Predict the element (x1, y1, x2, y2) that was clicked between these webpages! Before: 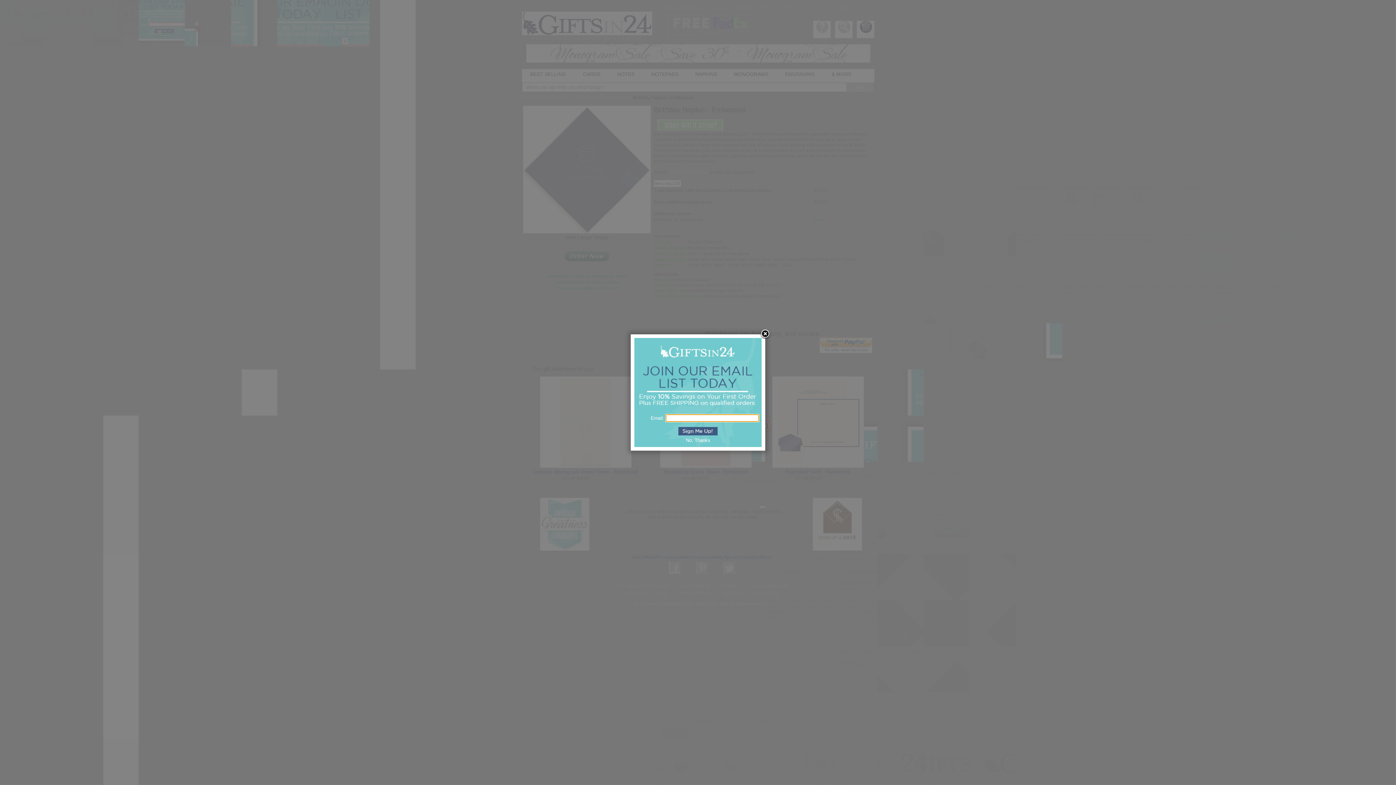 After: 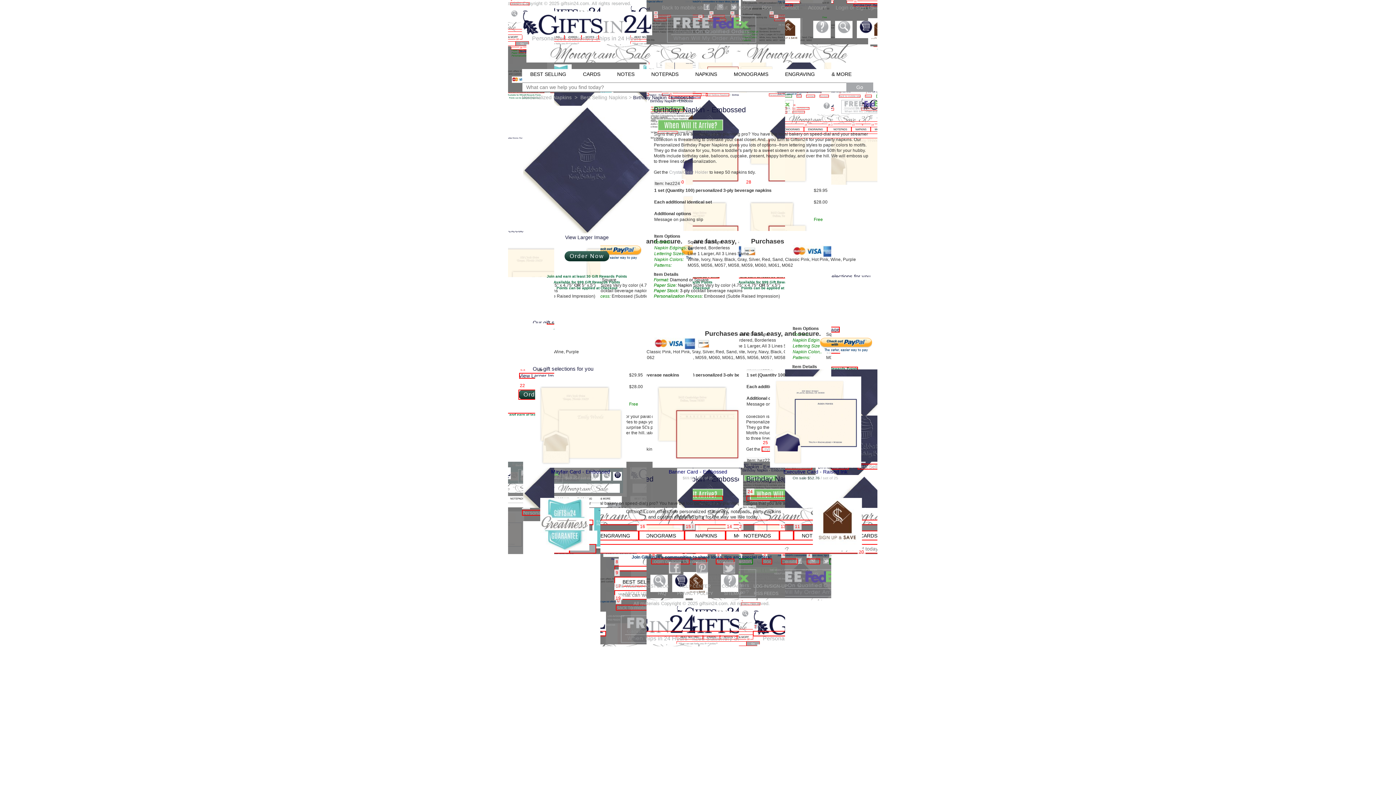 Action: bbox: (686, 437, 710, 443) label: No, Thanks